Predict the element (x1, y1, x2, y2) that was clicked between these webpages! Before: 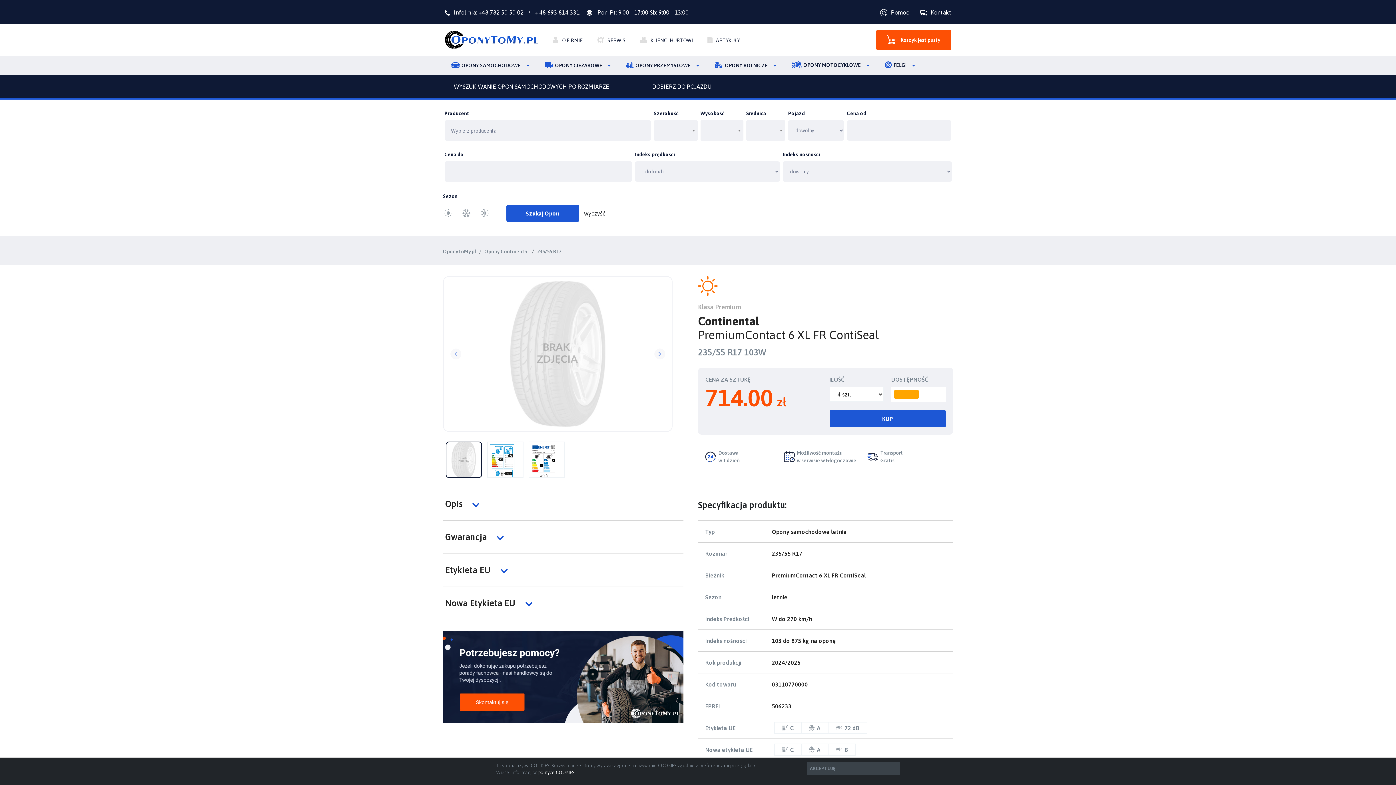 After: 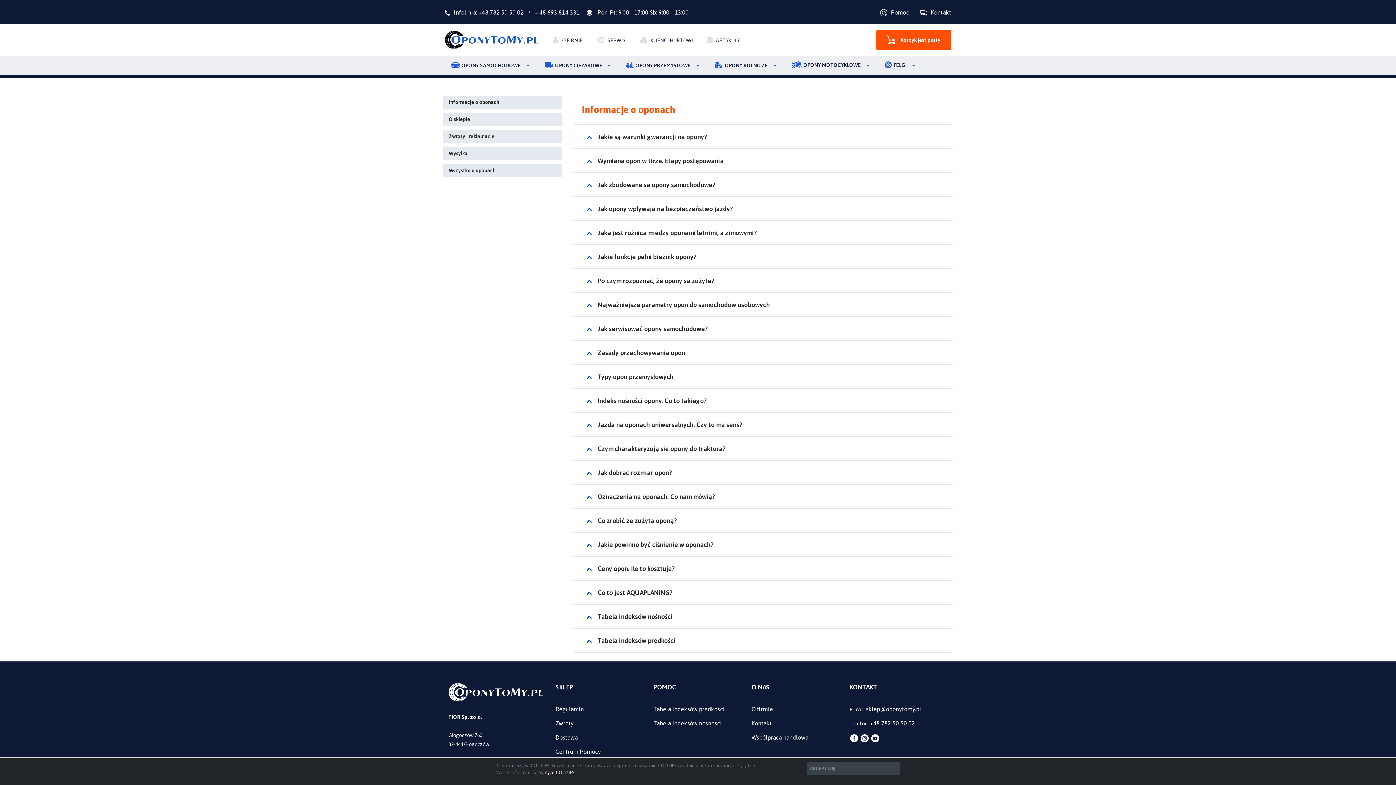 Action: label: Pomoc  bbox: (880, 8, 910, 15)